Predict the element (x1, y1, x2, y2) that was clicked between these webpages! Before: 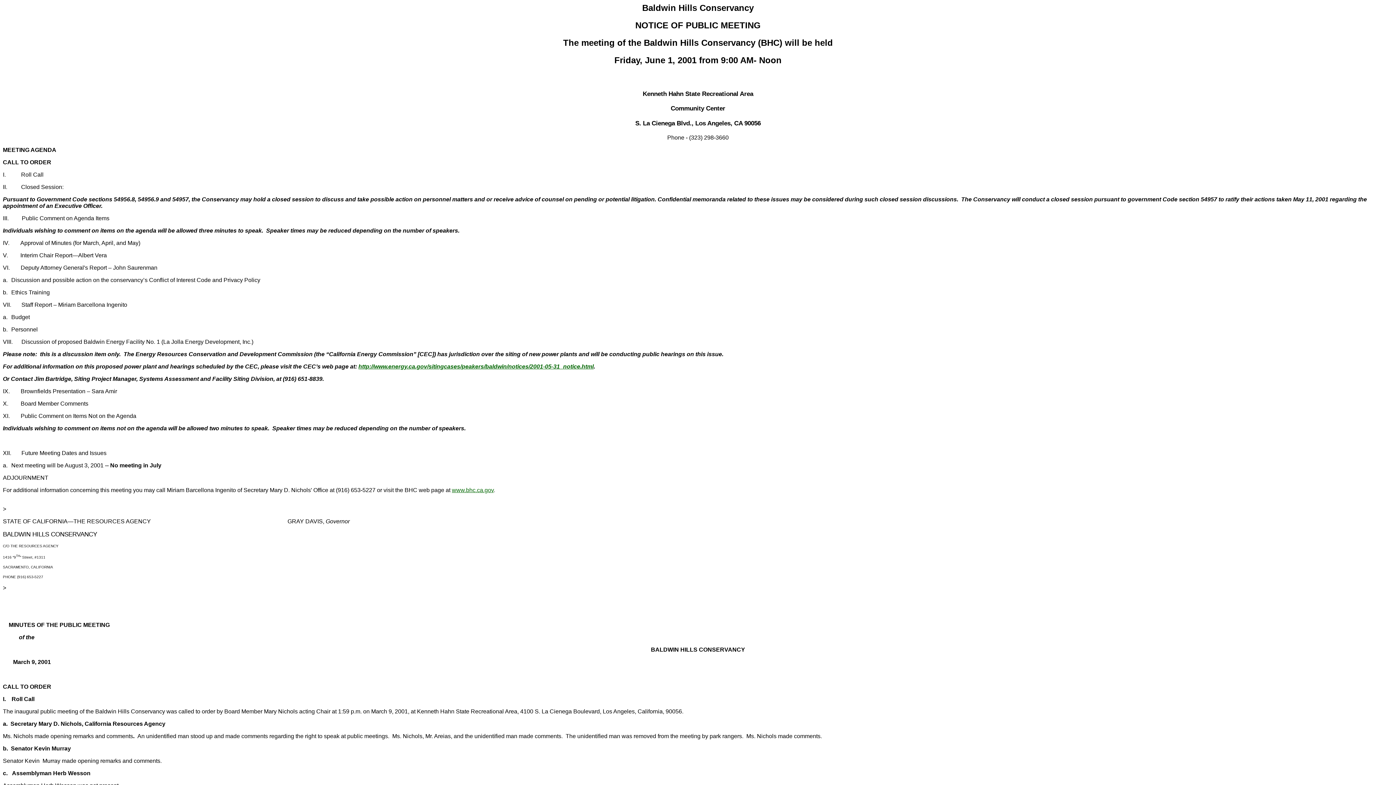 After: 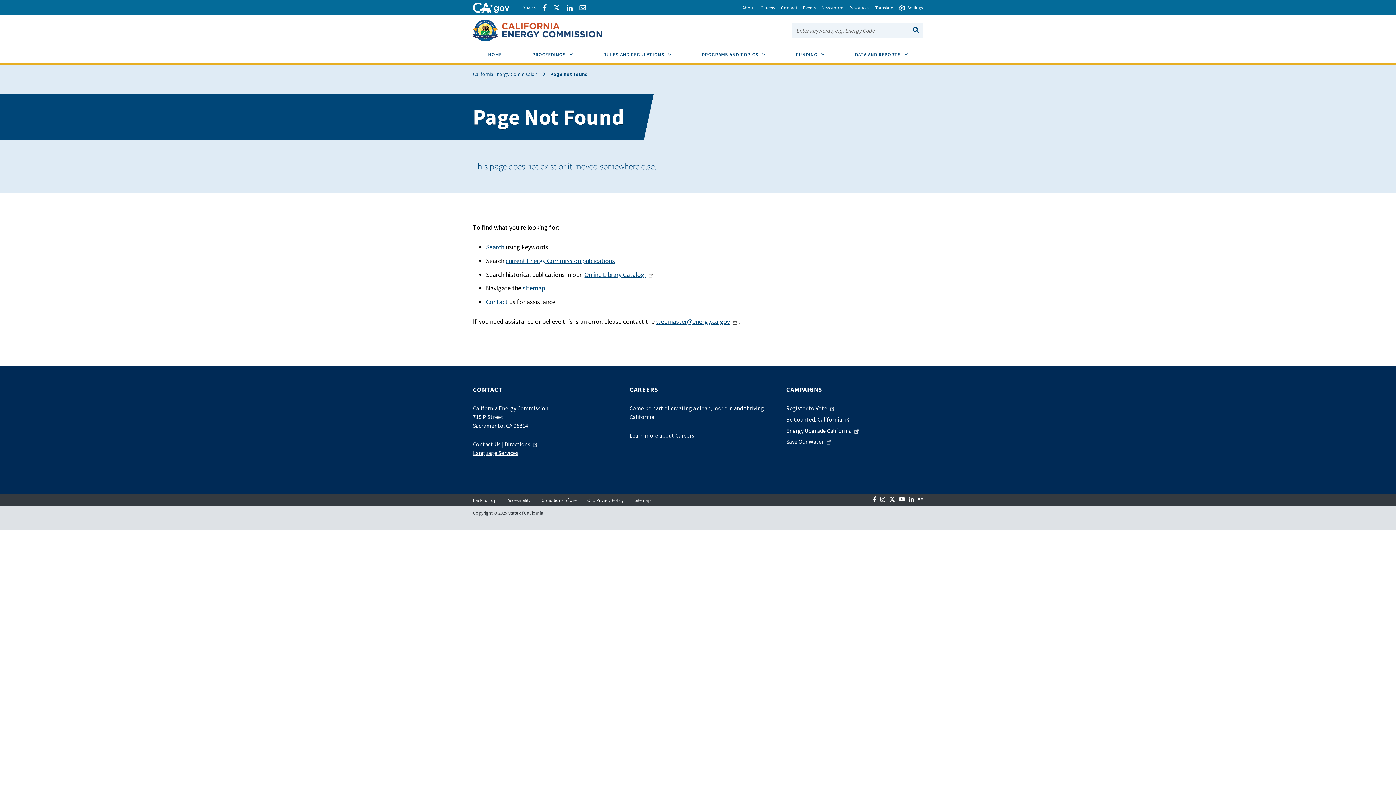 Action: bbox: (358, 363, 593, 369) label: http://www.energy.ca.gov/sitingcases/peakers/baldwin/notices/2001-05-31_notice.html